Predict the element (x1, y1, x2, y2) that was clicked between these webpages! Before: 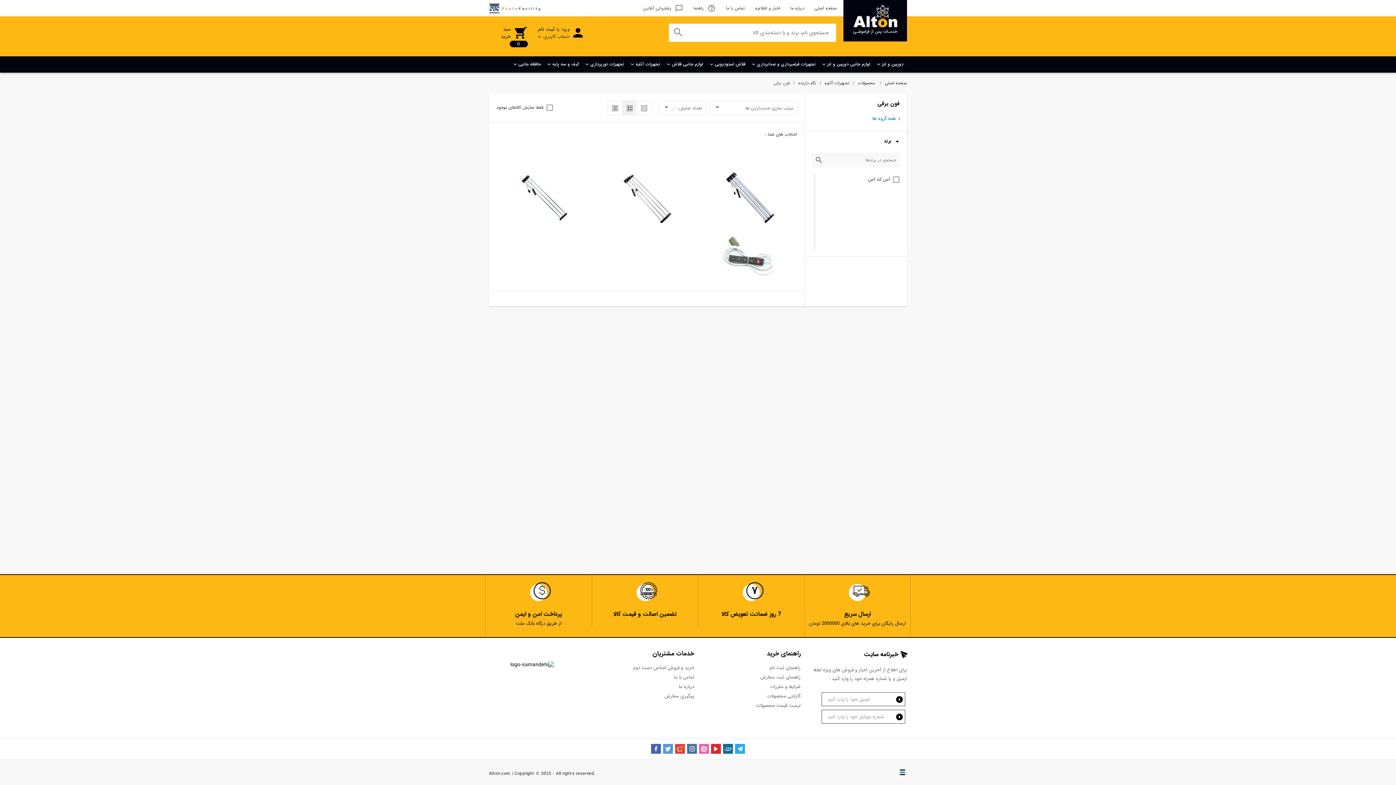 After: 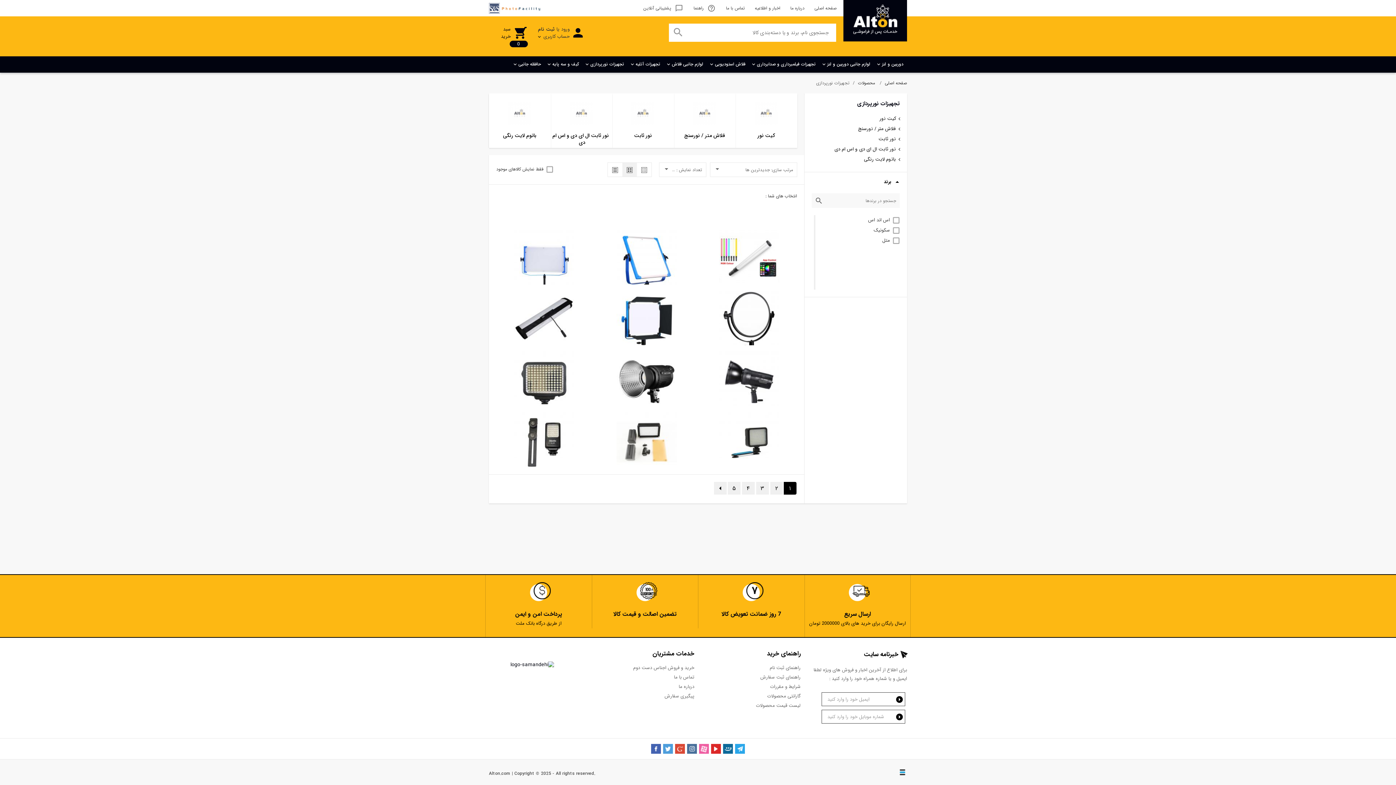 Action: label: تجهیزات نورپردازی bbox: (582, 58, 628, 72)